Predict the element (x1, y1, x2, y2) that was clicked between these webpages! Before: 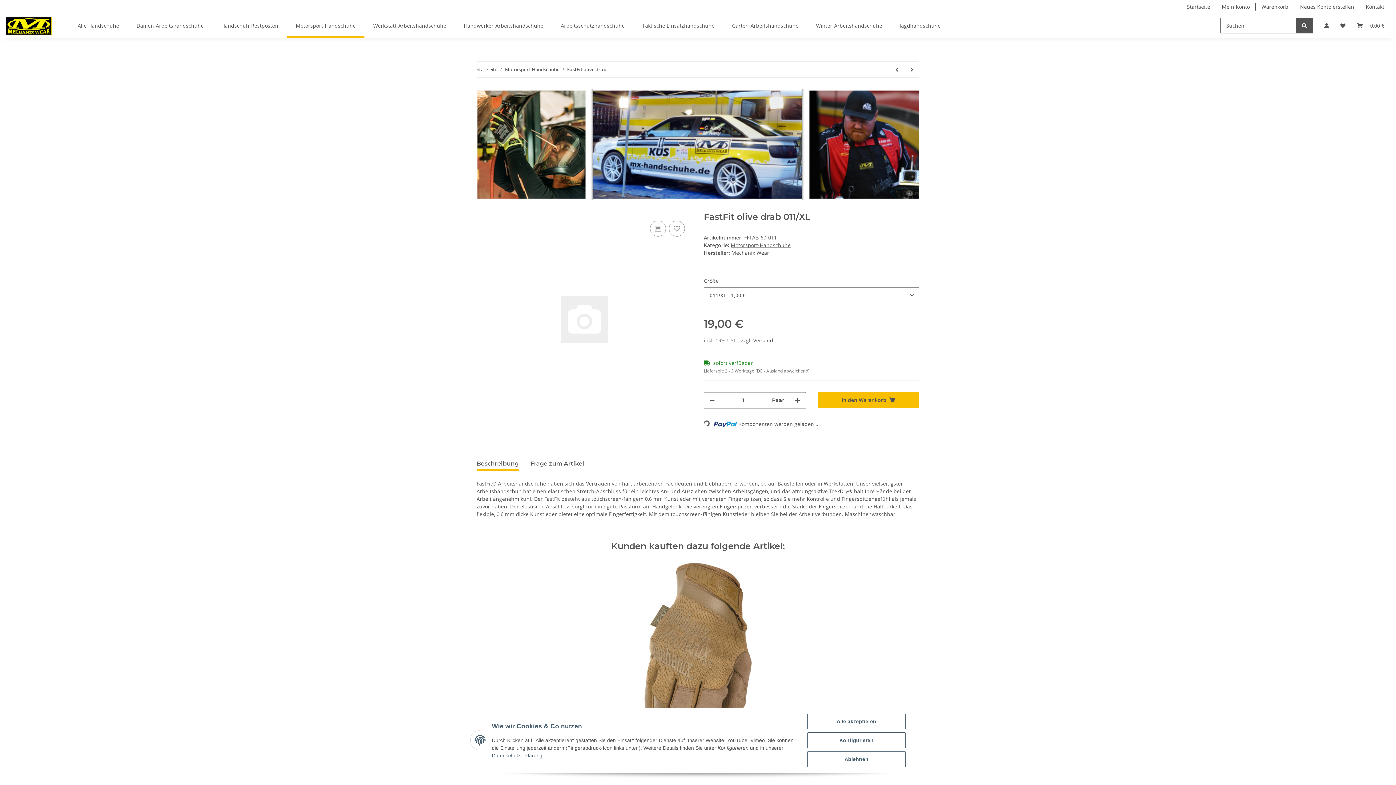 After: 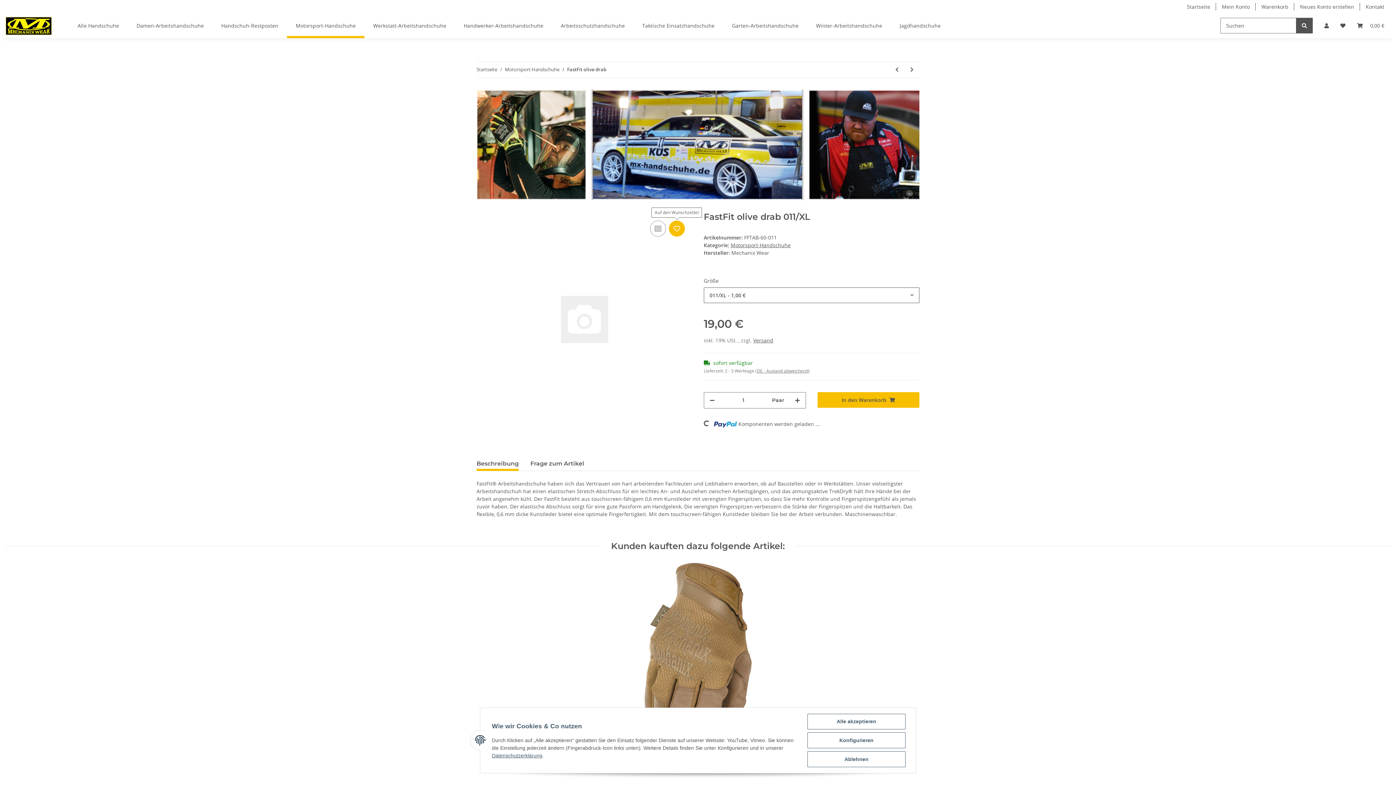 Action: bbox: (669, 220, 685, 236) label: Auf den Wunschzettel